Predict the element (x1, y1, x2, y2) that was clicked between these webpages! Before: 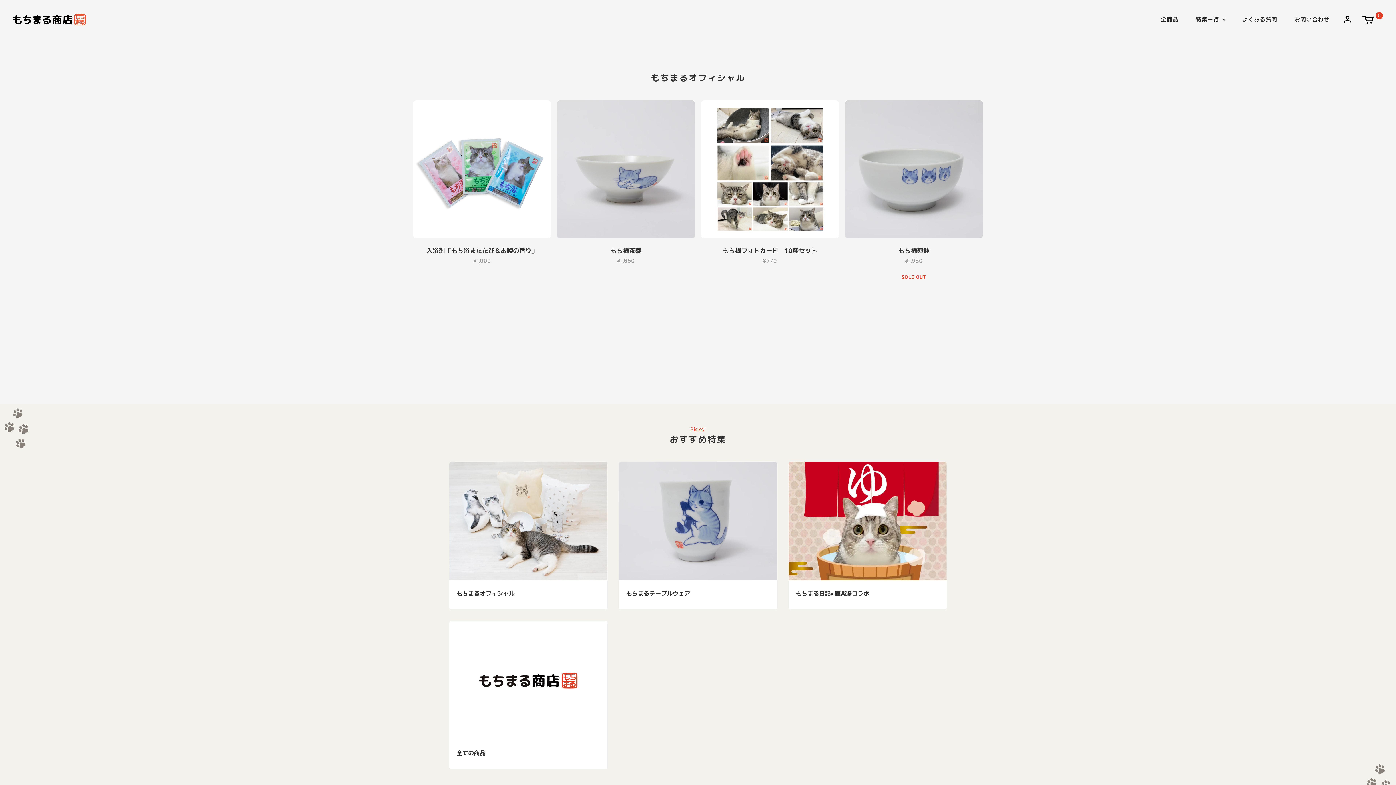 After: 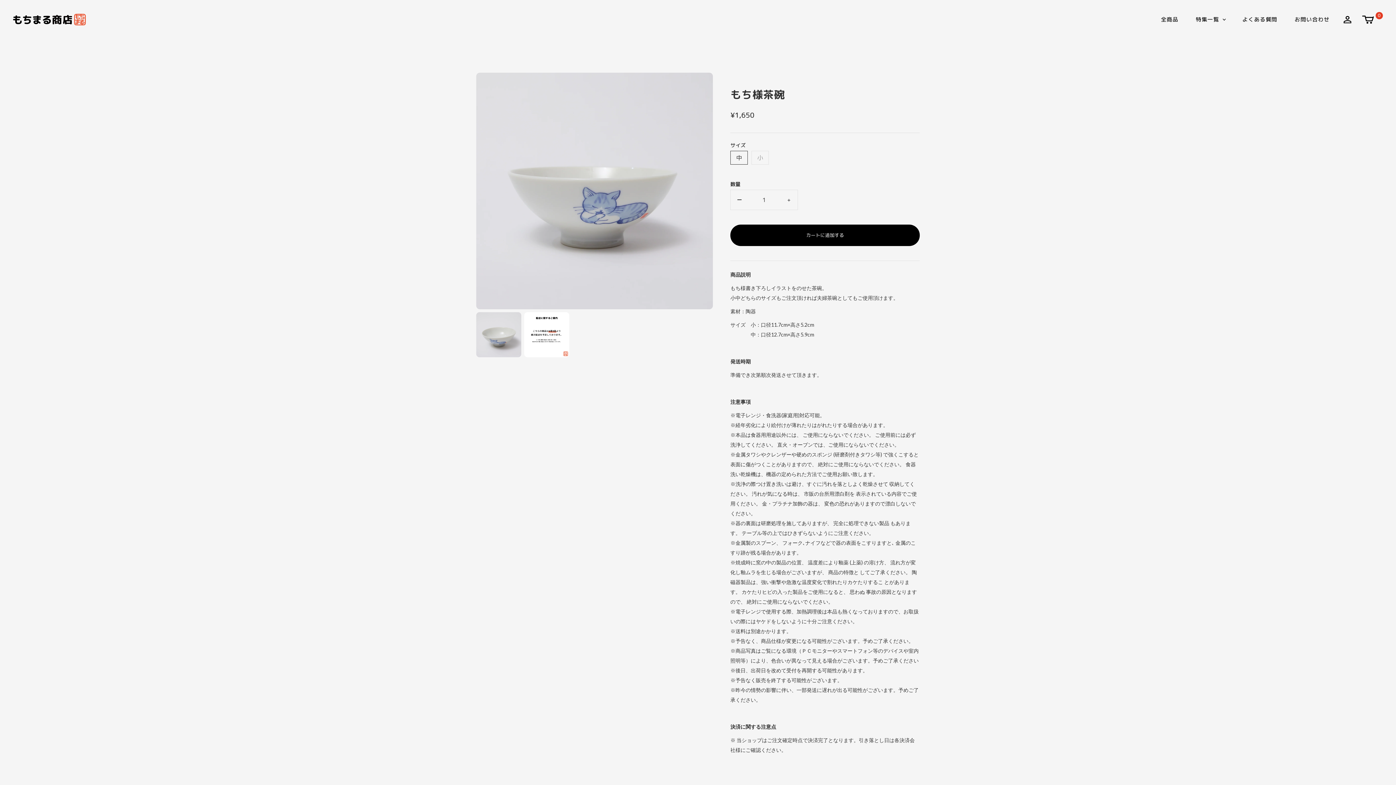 Action: bbox: (557, 100, 695, 238)